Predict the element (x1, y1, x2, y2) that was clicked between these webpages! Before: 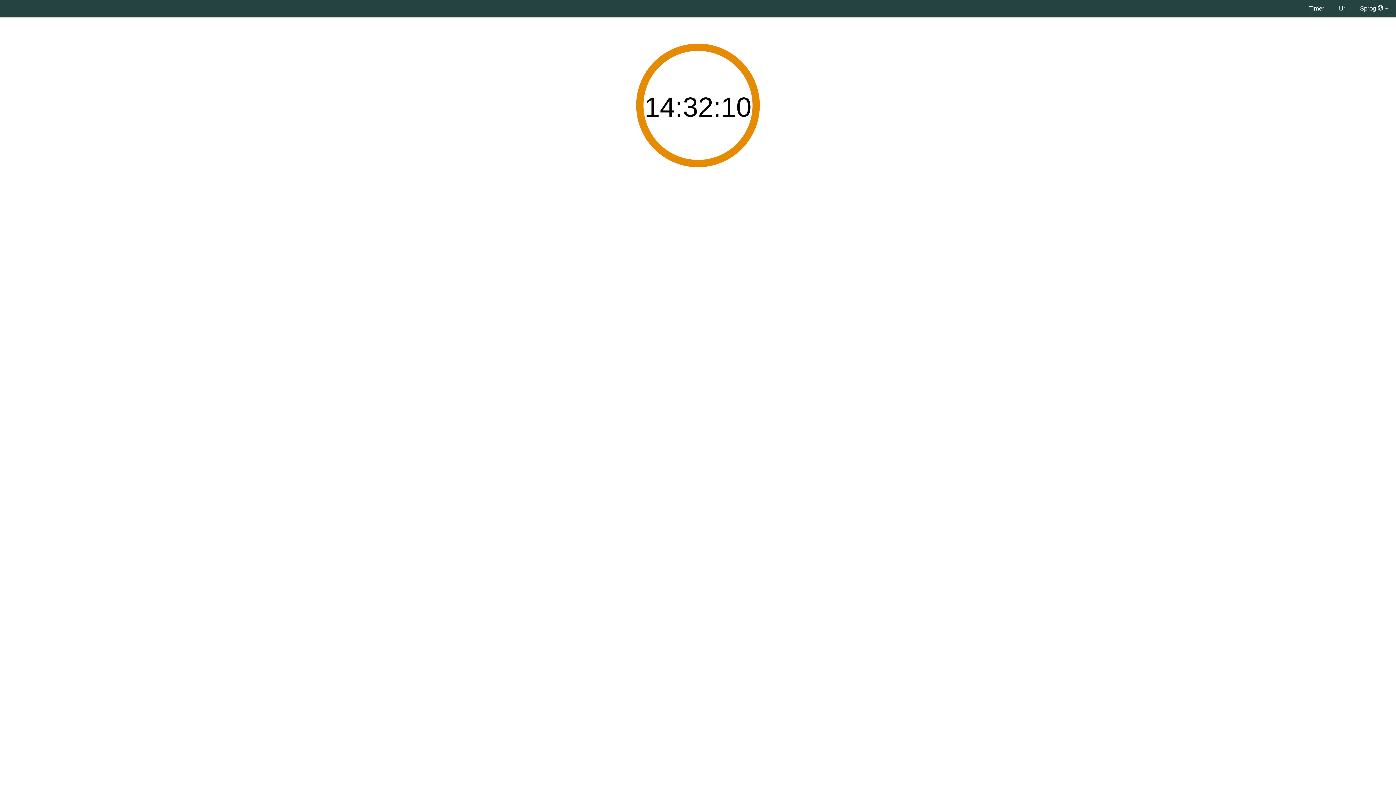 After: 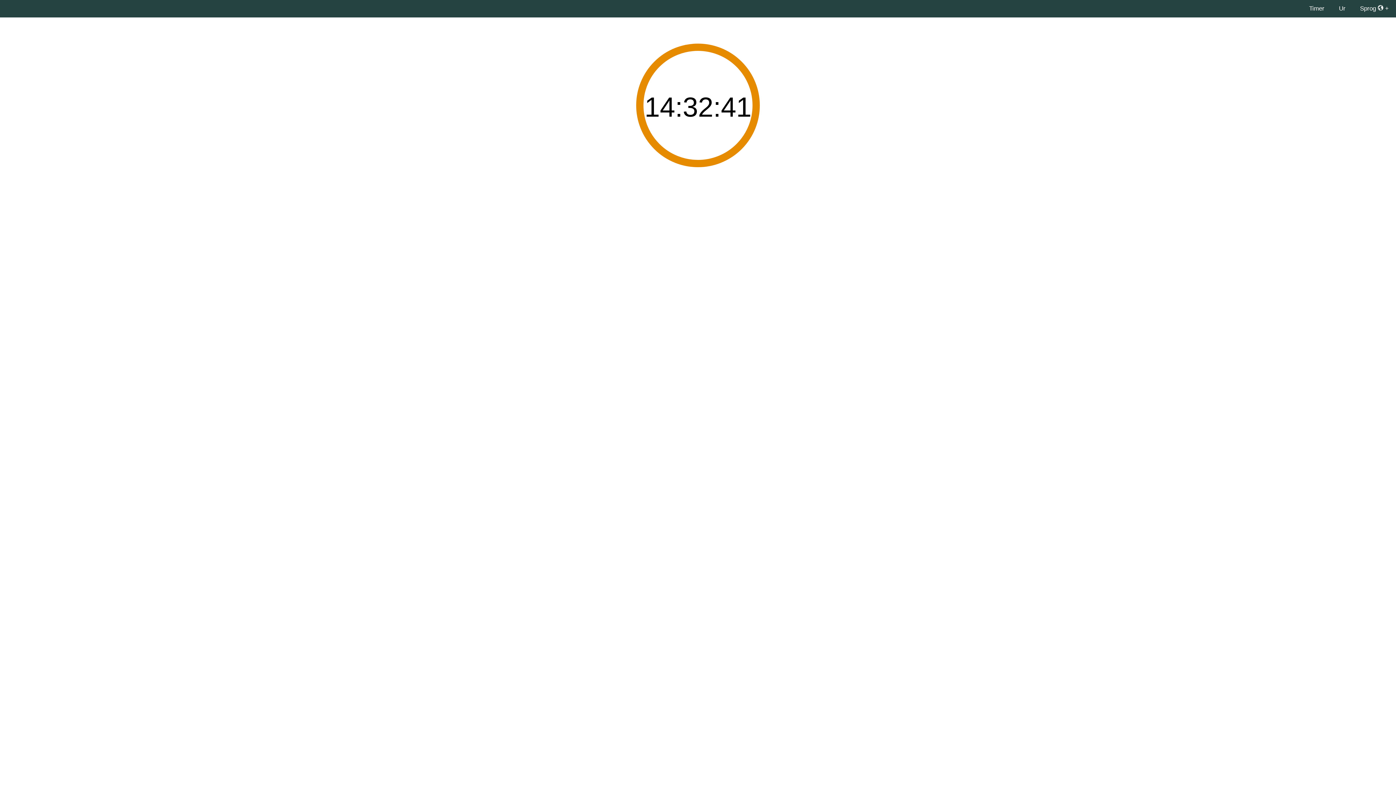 Action: label: Ur bbox: (1332, 0, 1353, 17)